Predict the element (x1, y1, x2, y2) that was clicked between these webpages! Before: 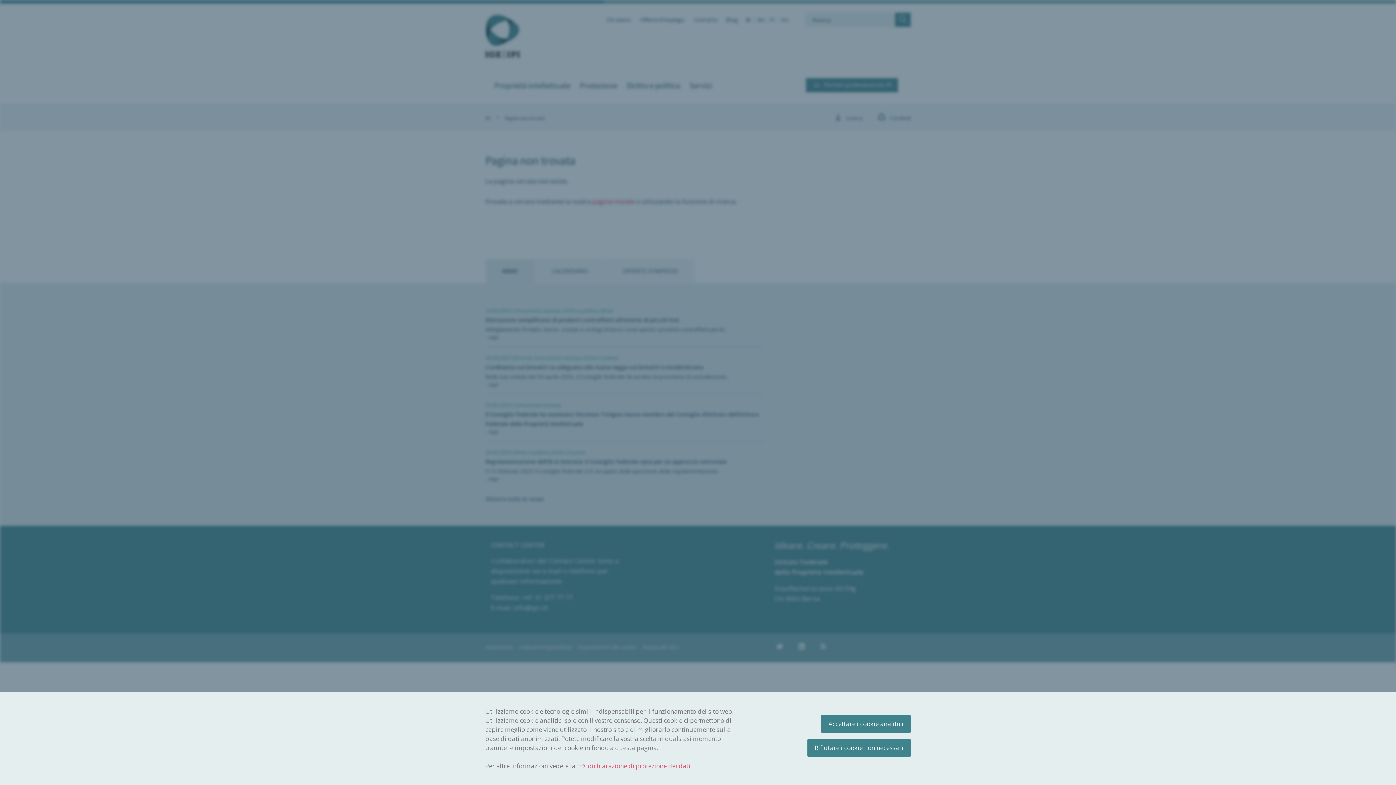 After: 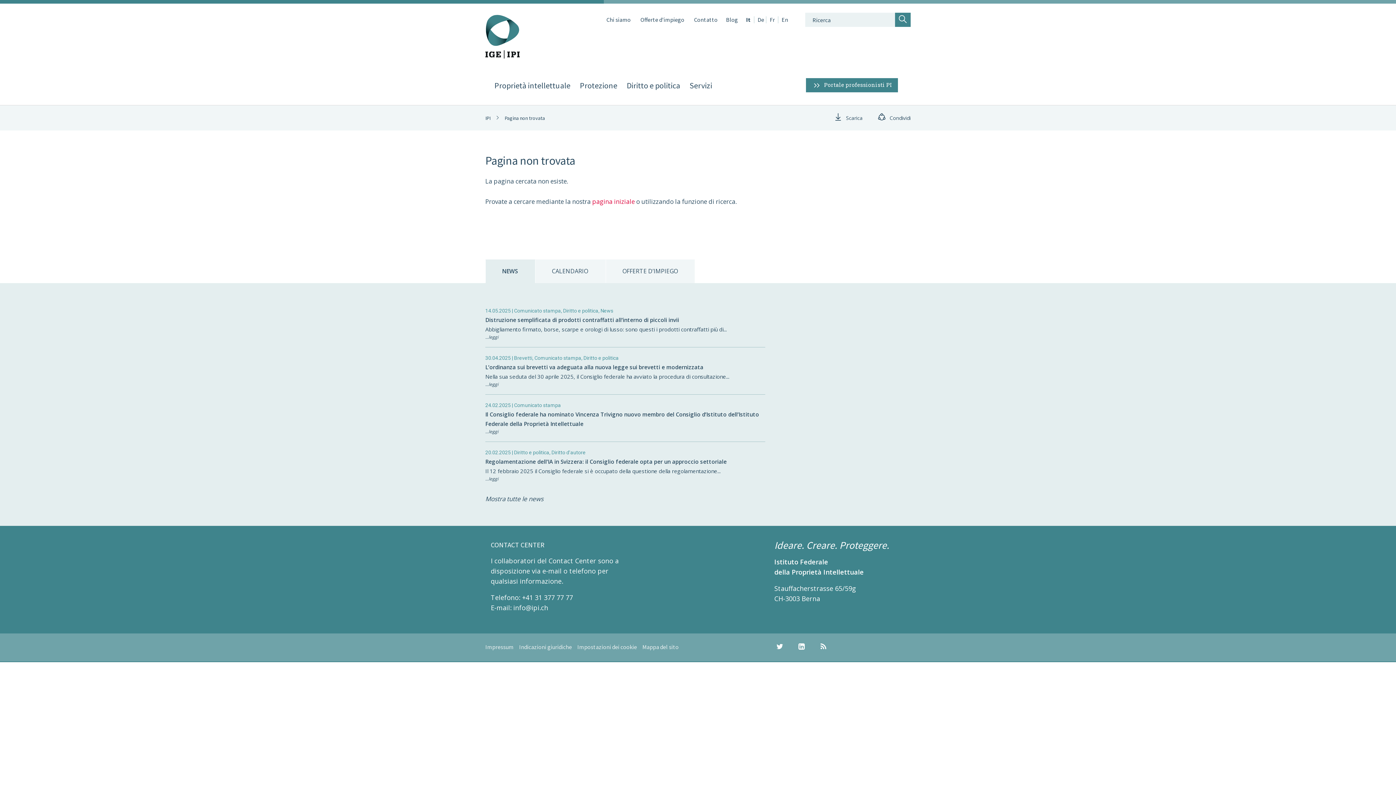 Action: bbox: (807, 739, 910, 757) label: Rifiutare i cookie non necessari